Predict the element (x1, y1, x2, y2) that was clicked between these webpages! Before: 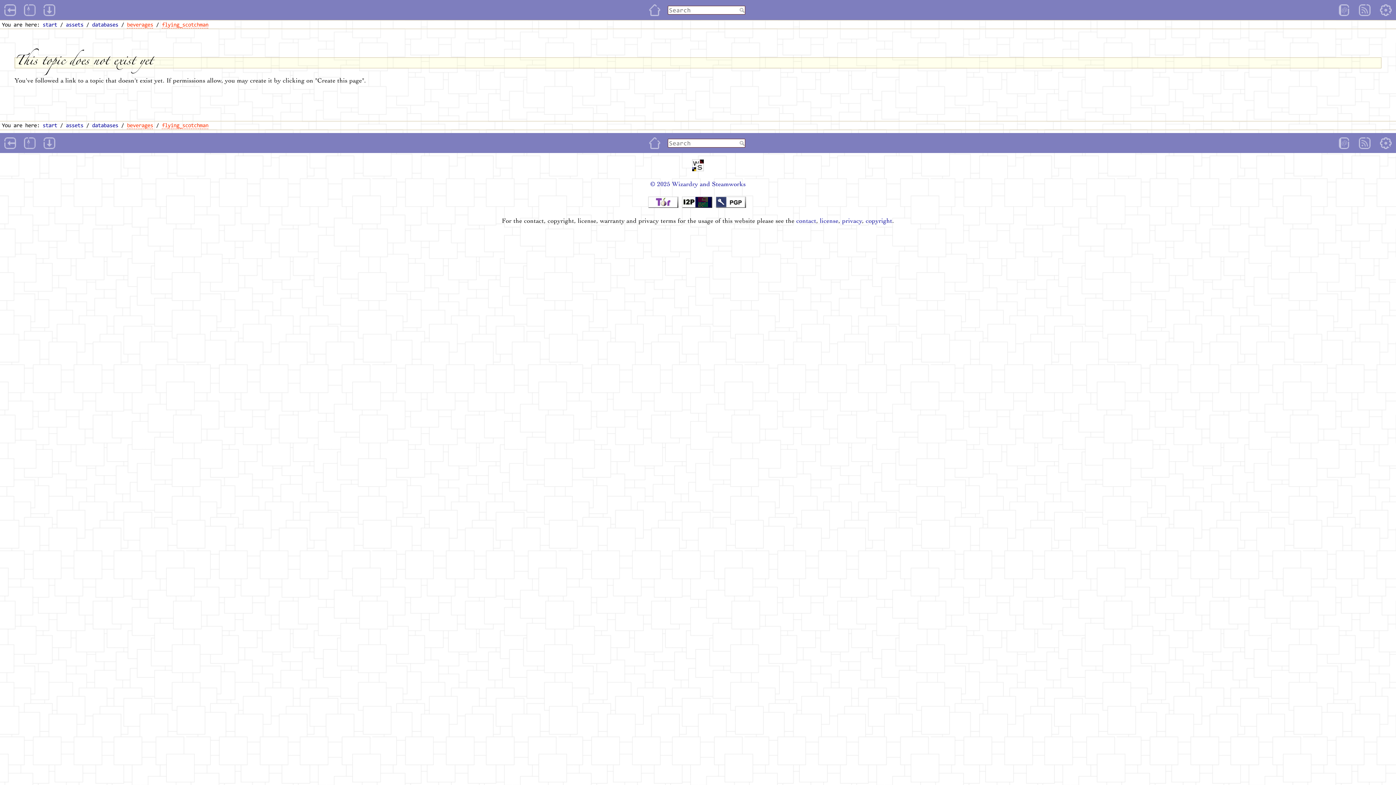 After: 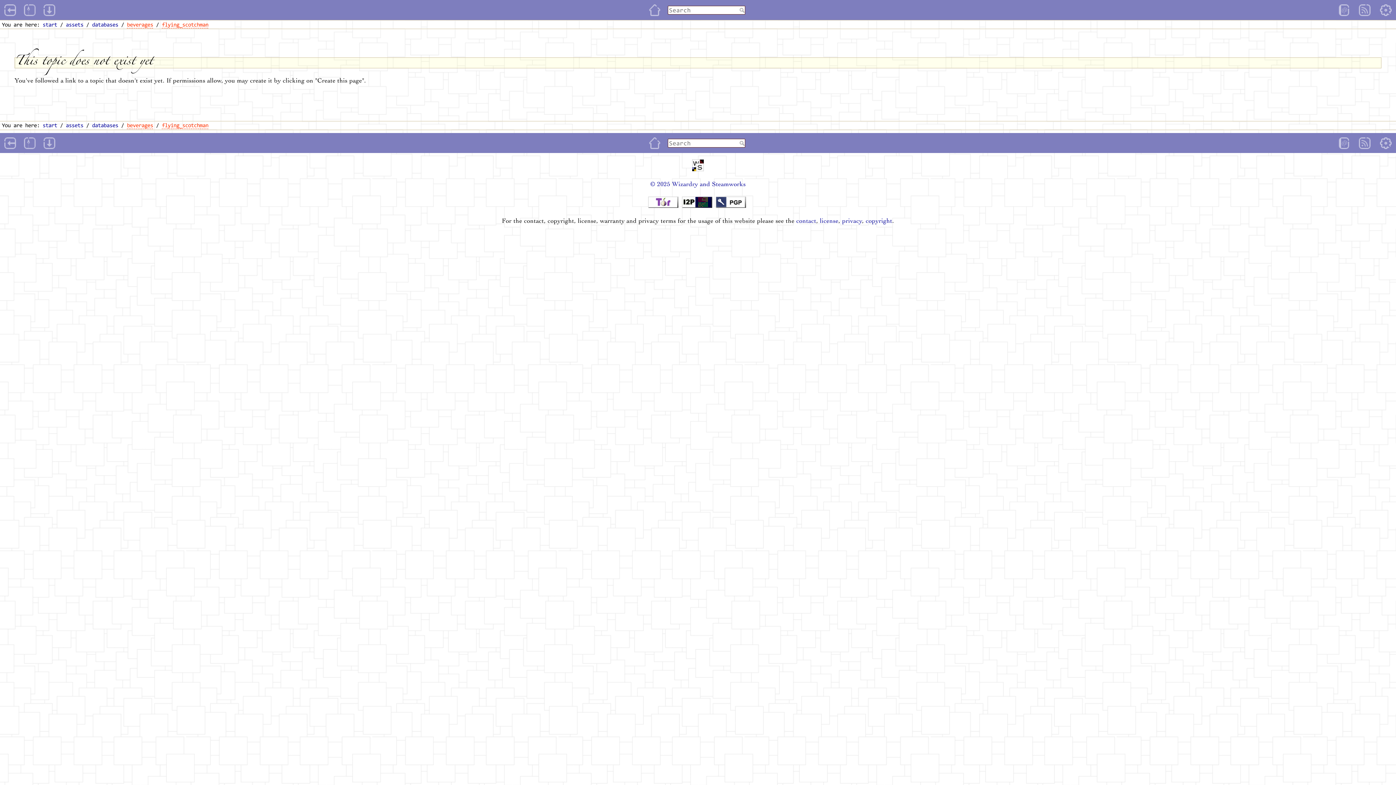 Action: label: Admin bbox: (1380, 137, 1392, 149)